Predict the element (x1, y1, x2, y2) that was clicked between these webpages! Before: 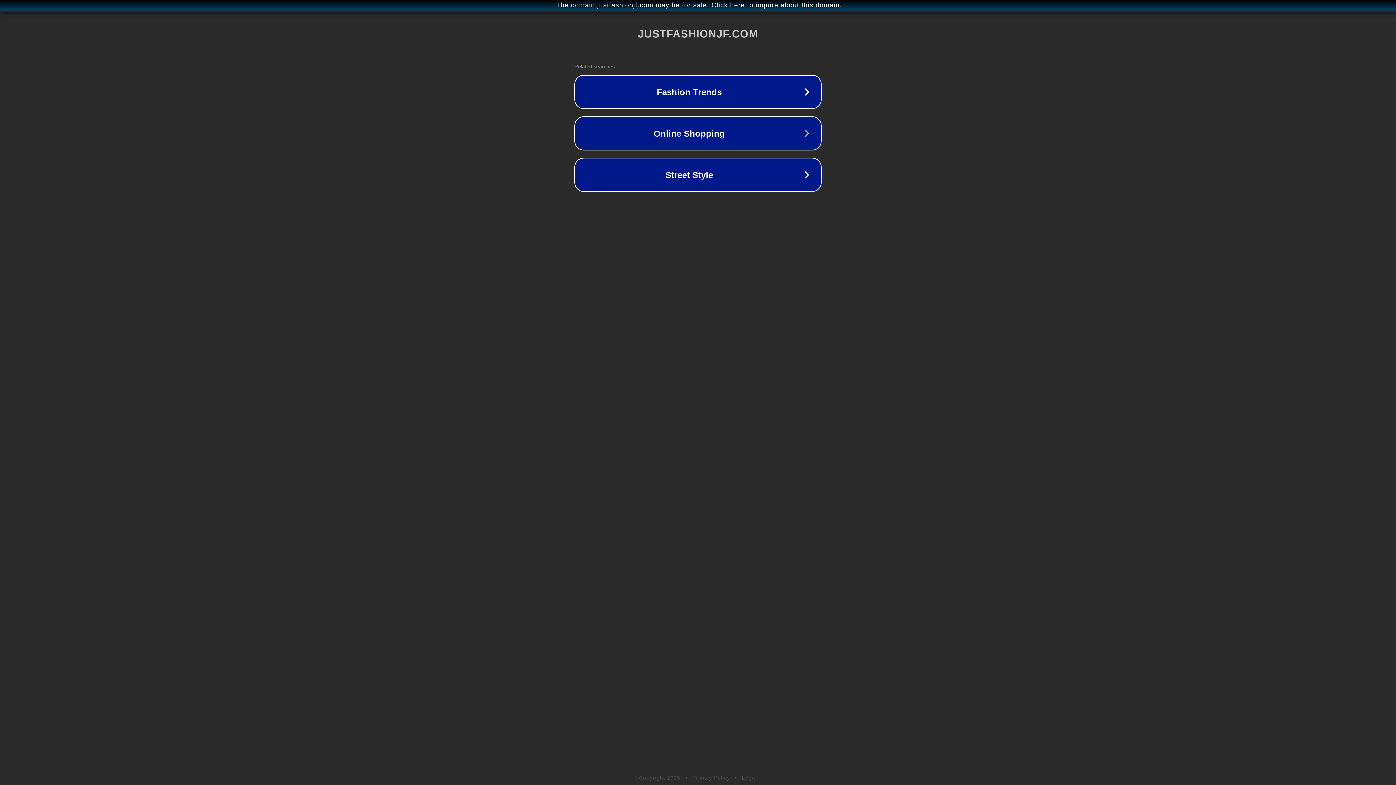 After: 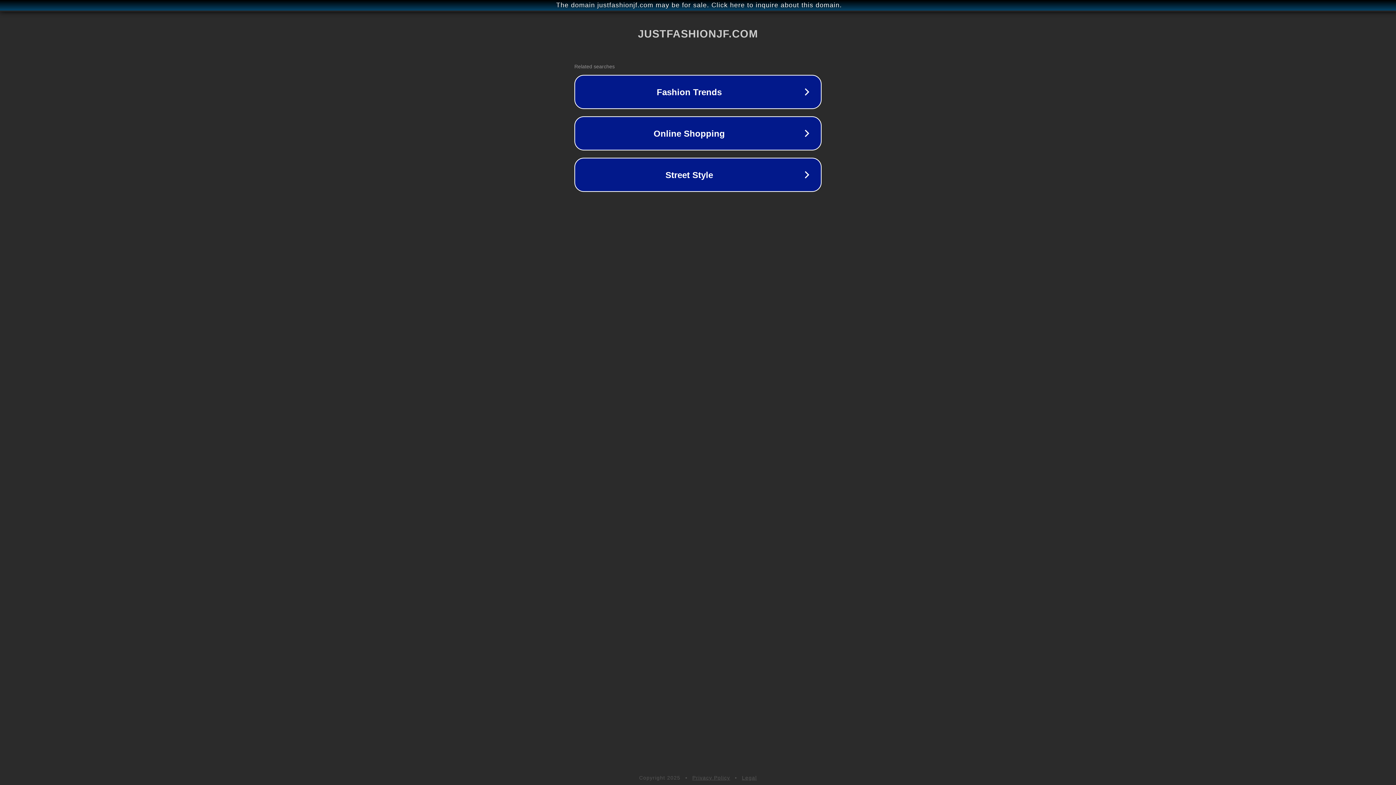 Action: bbox: (692, 775, 730, 781) label: Privacy Policy